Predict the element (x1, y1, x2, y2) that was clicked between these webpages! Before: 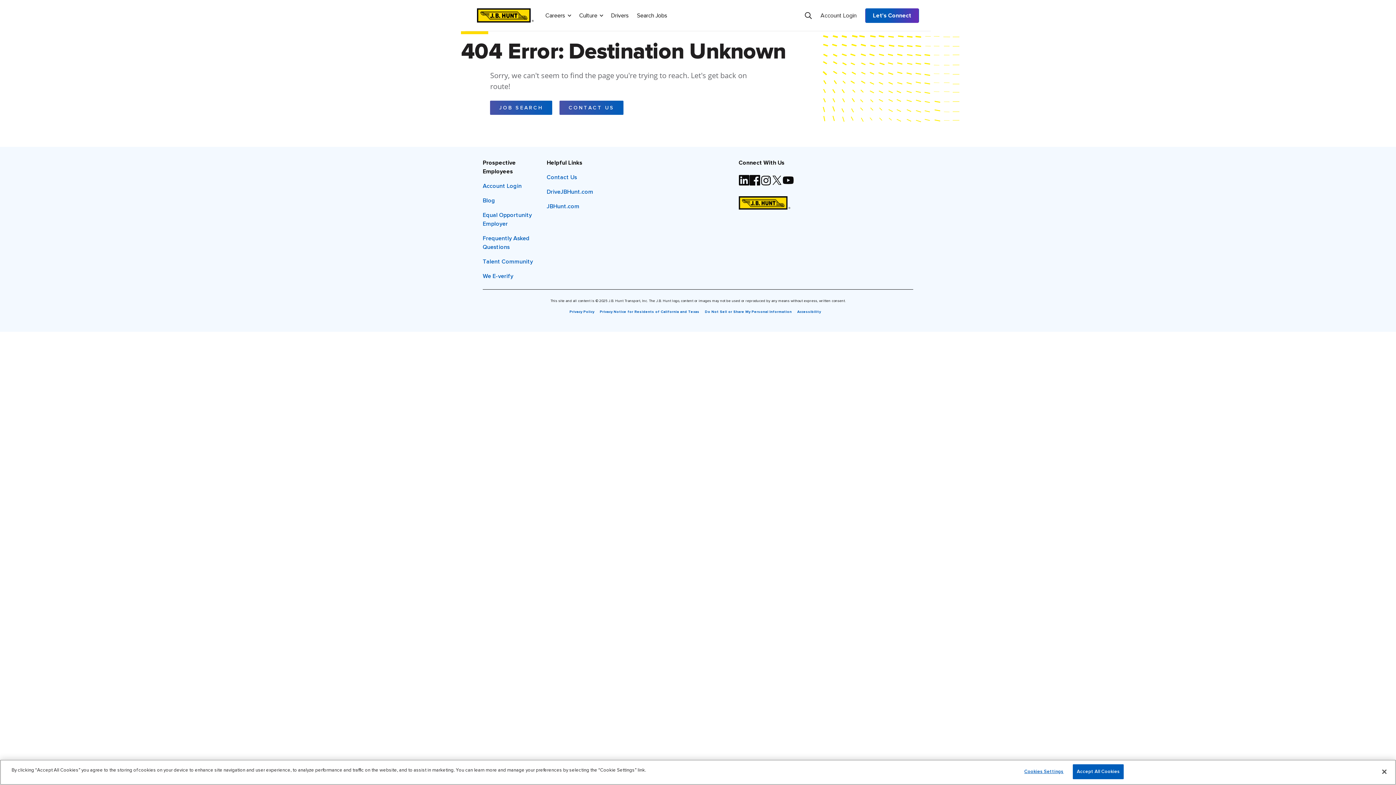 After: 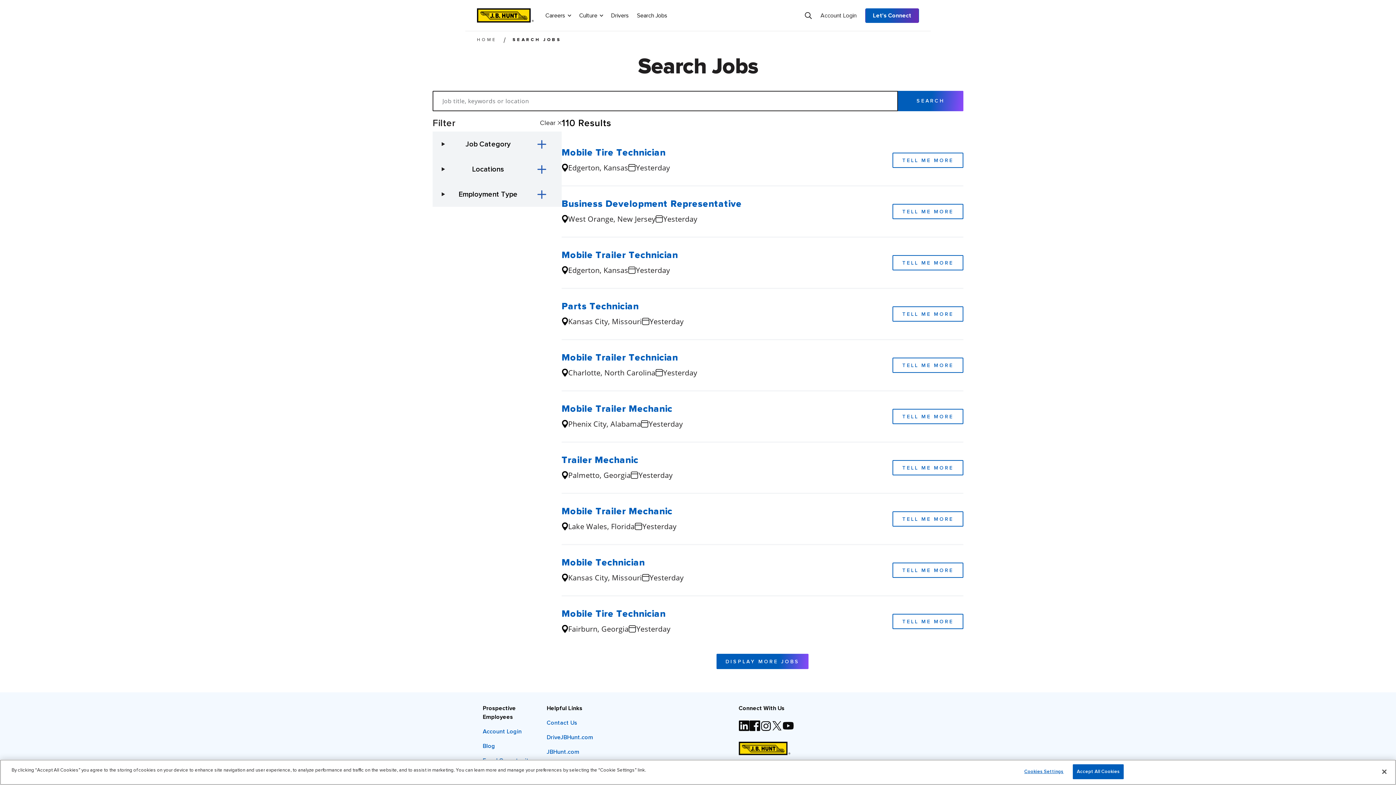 Action: label: Search Jobs bbox: (637, 12, 667, 18)